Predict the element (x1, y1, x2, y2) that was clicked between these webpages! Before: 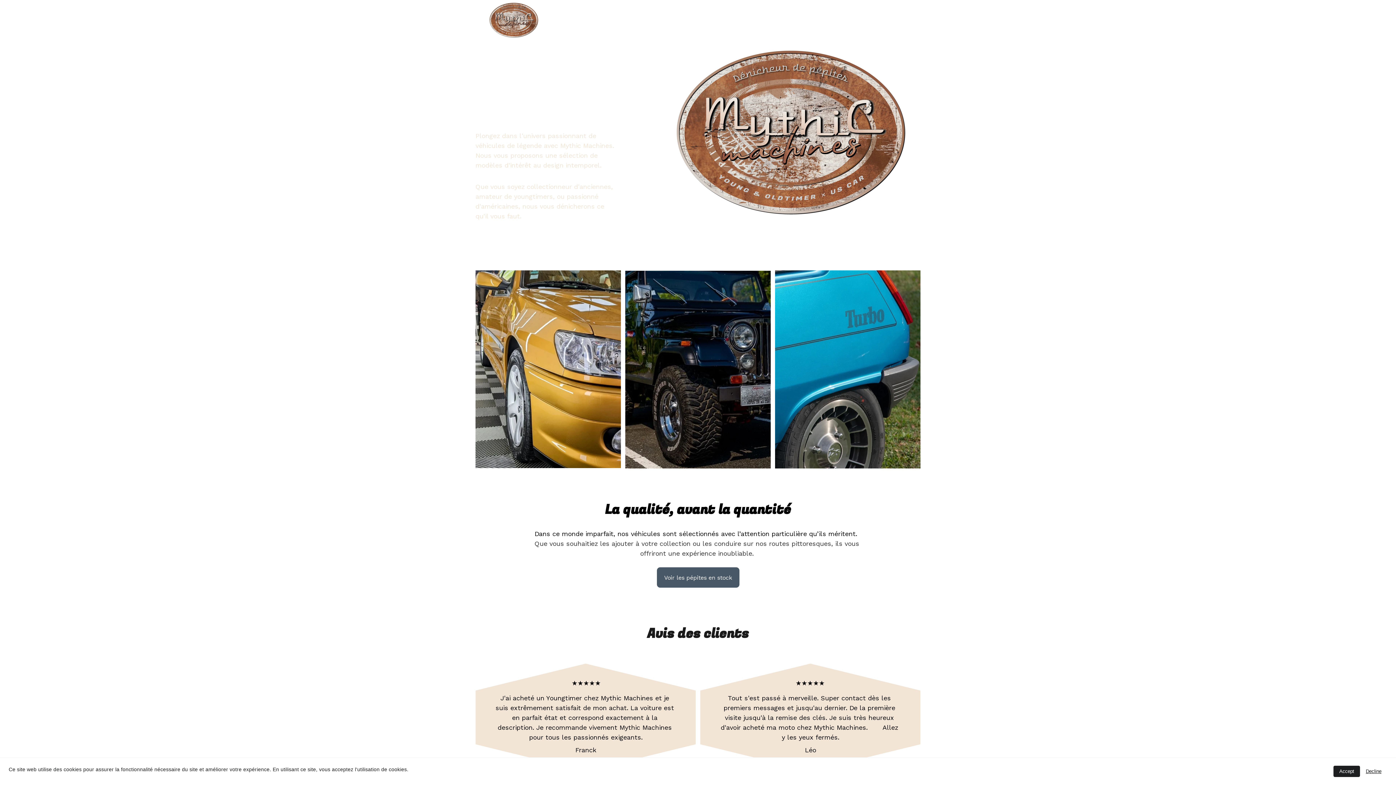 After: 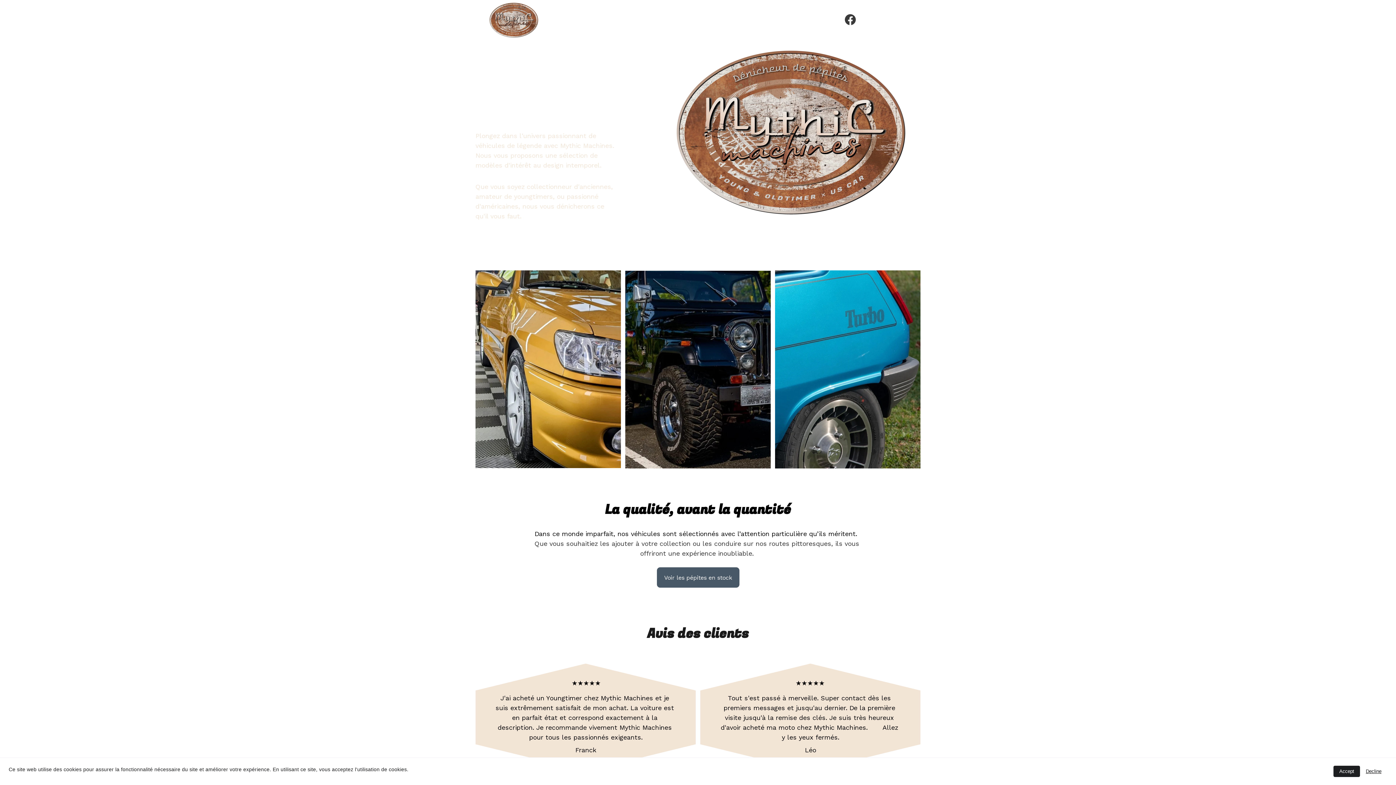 Action: bbox: (845, 14, 861, 25)